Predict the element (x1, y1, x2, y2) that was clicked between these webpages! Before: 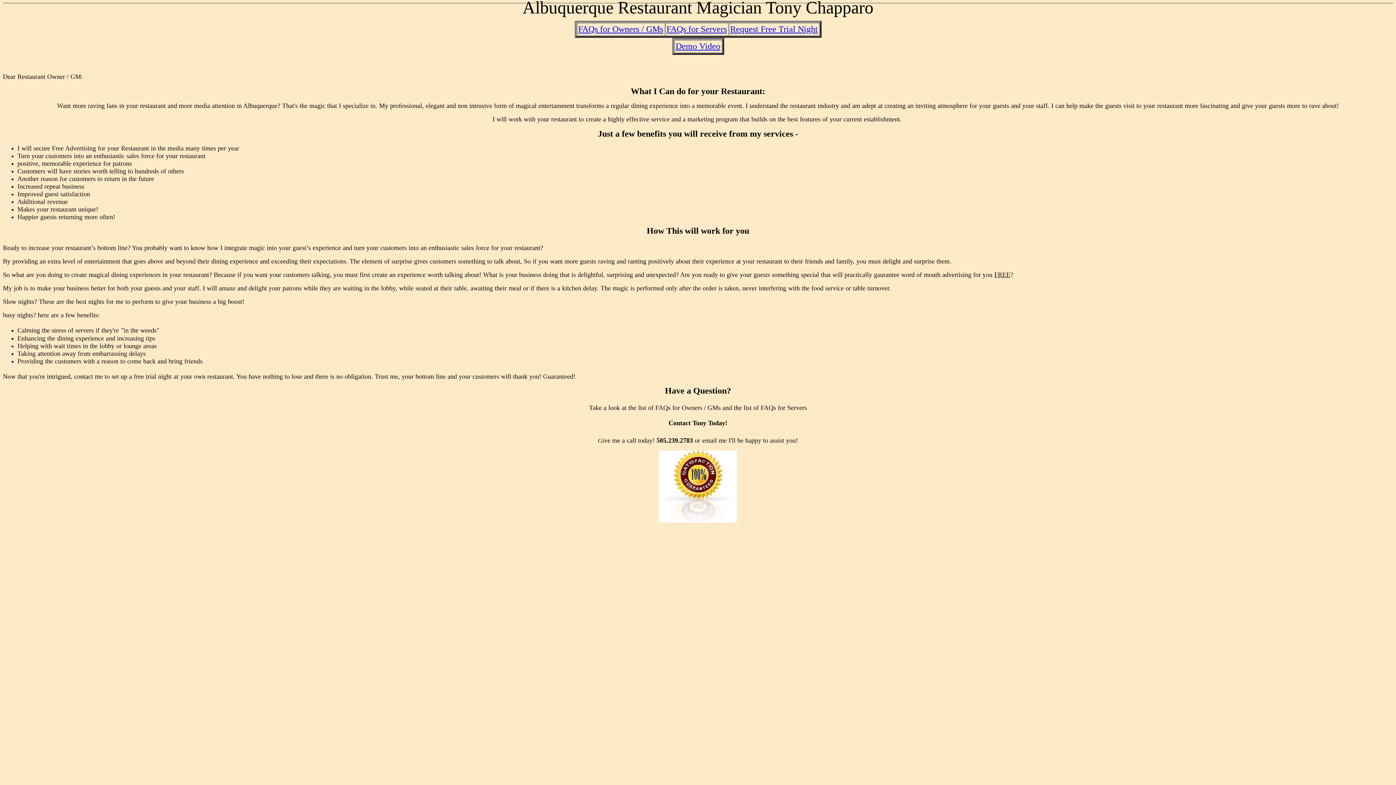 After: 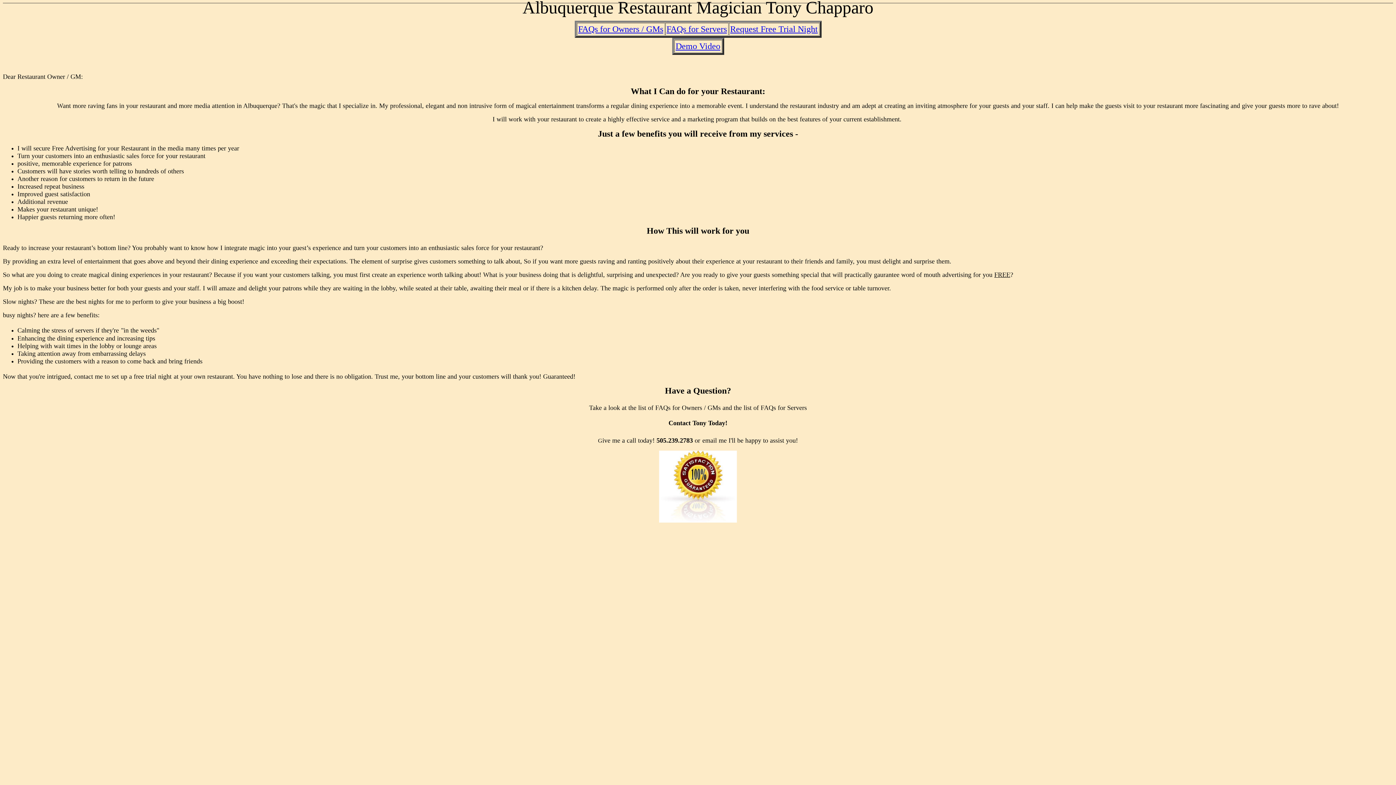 Action: label: FAQs for Owners / GMs bbox: (578, 26, 663, 33)